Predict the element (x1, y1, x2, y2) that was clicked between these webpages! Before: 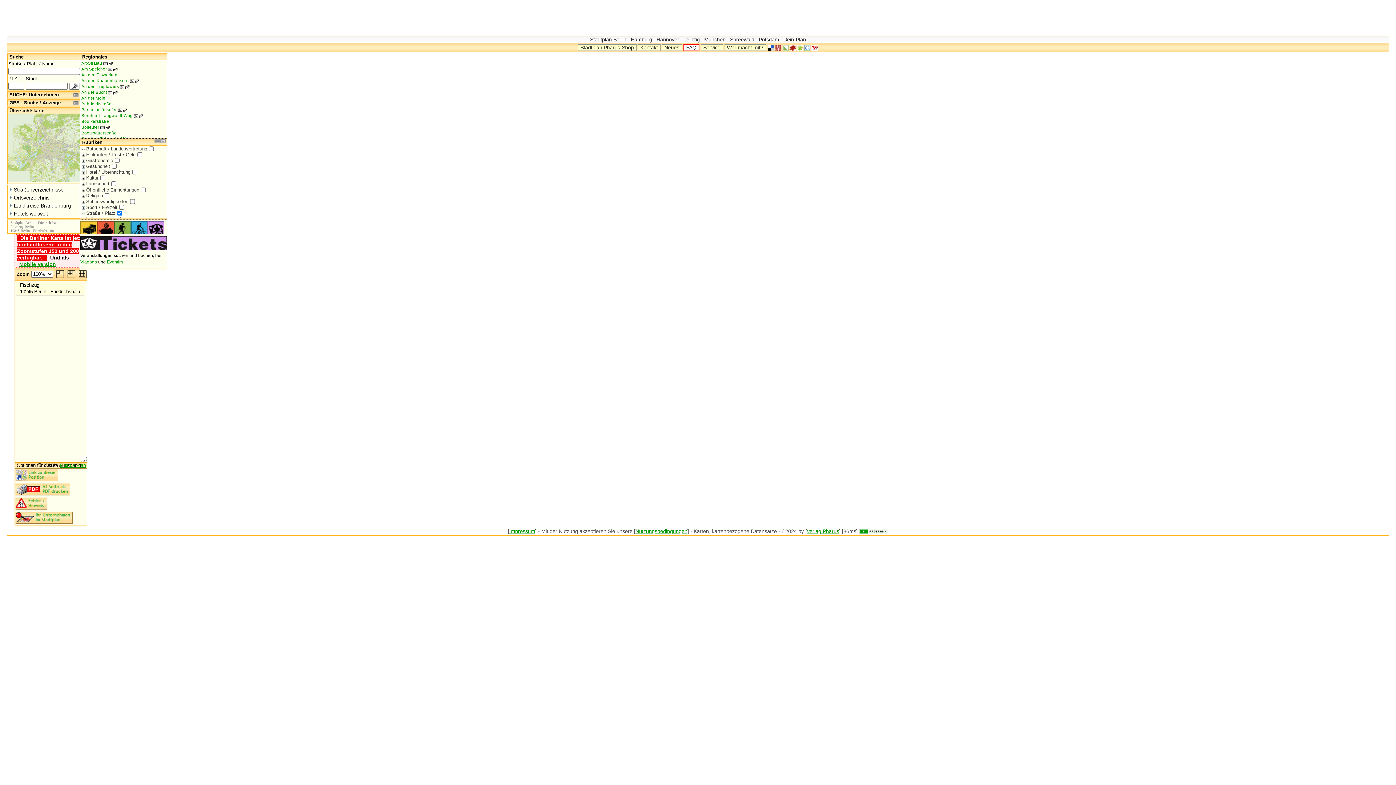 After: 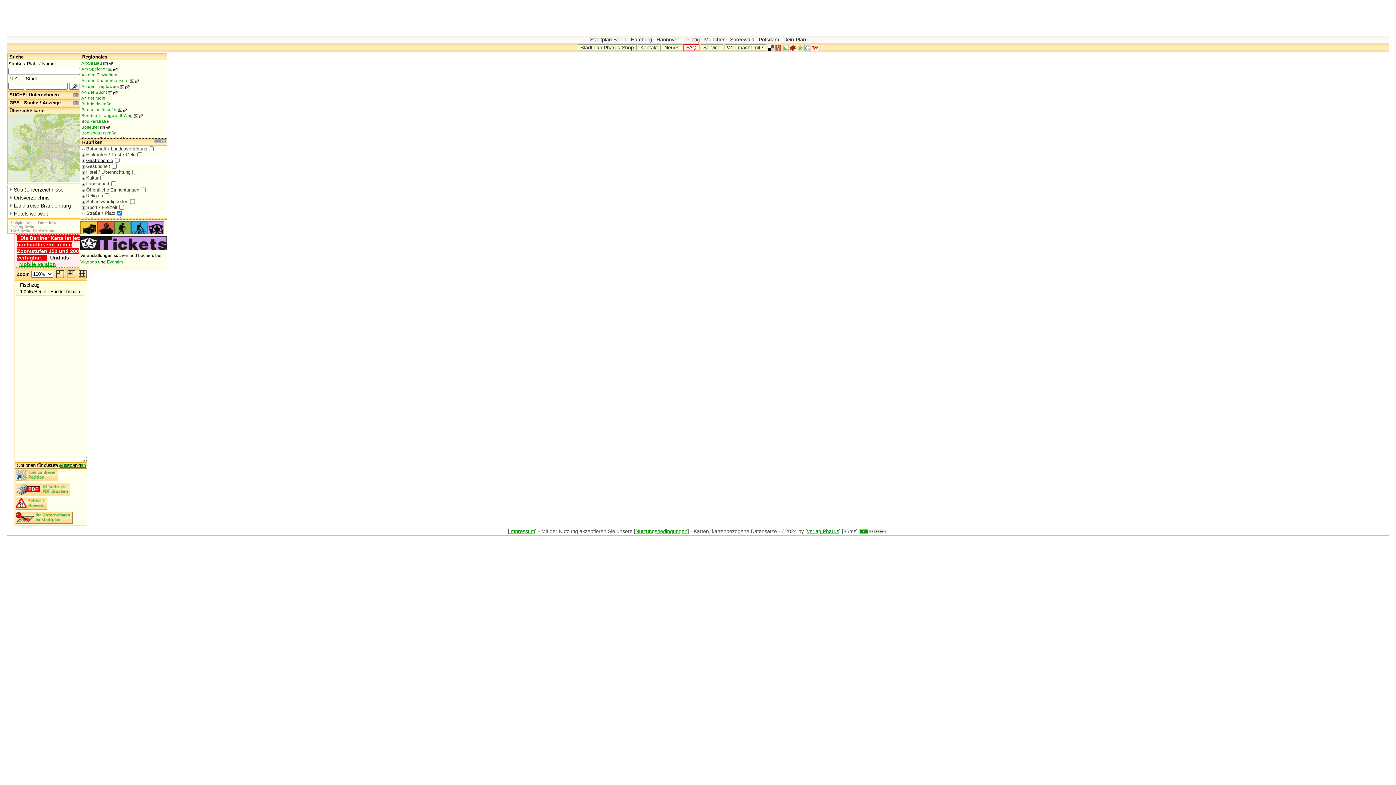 Action: bbox: (81, 157, 114, 163) label: Gastronomie